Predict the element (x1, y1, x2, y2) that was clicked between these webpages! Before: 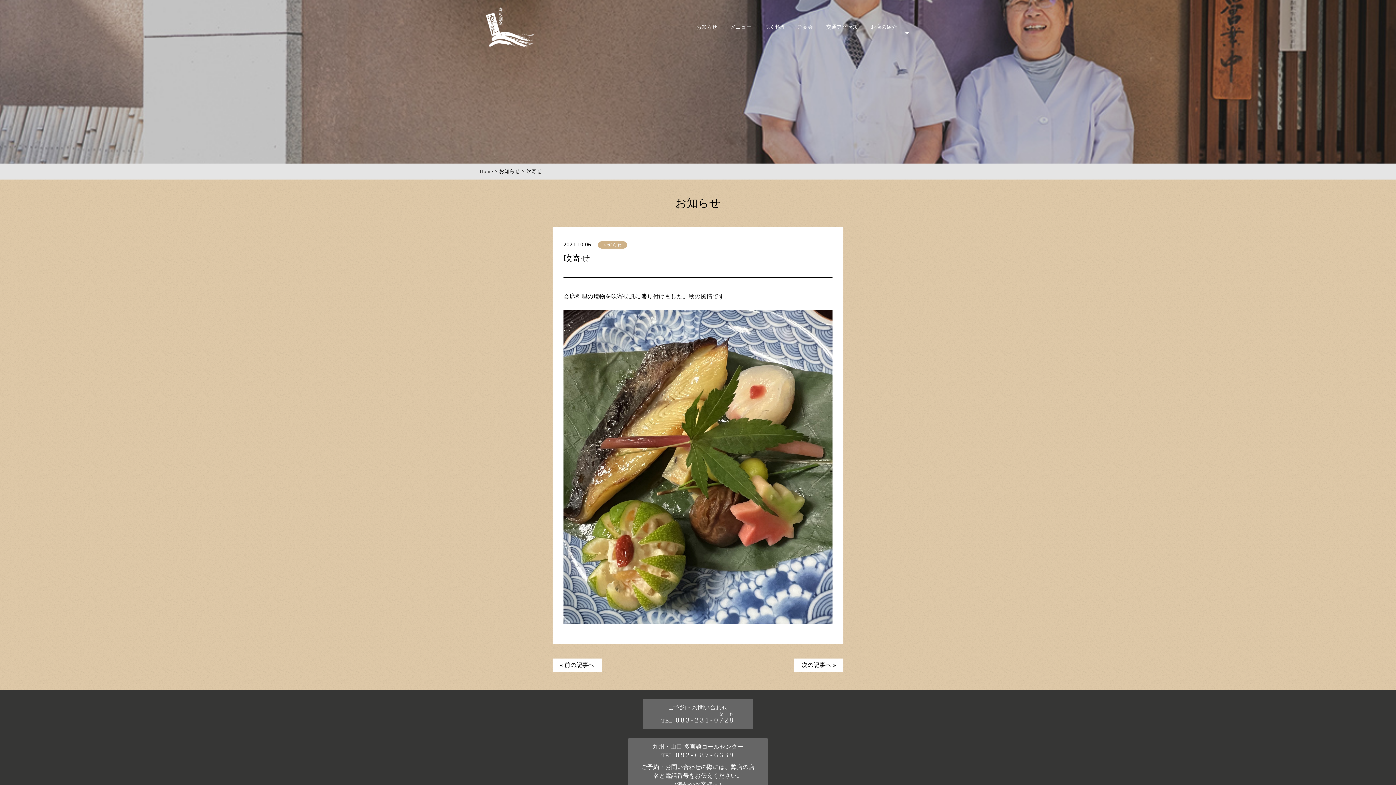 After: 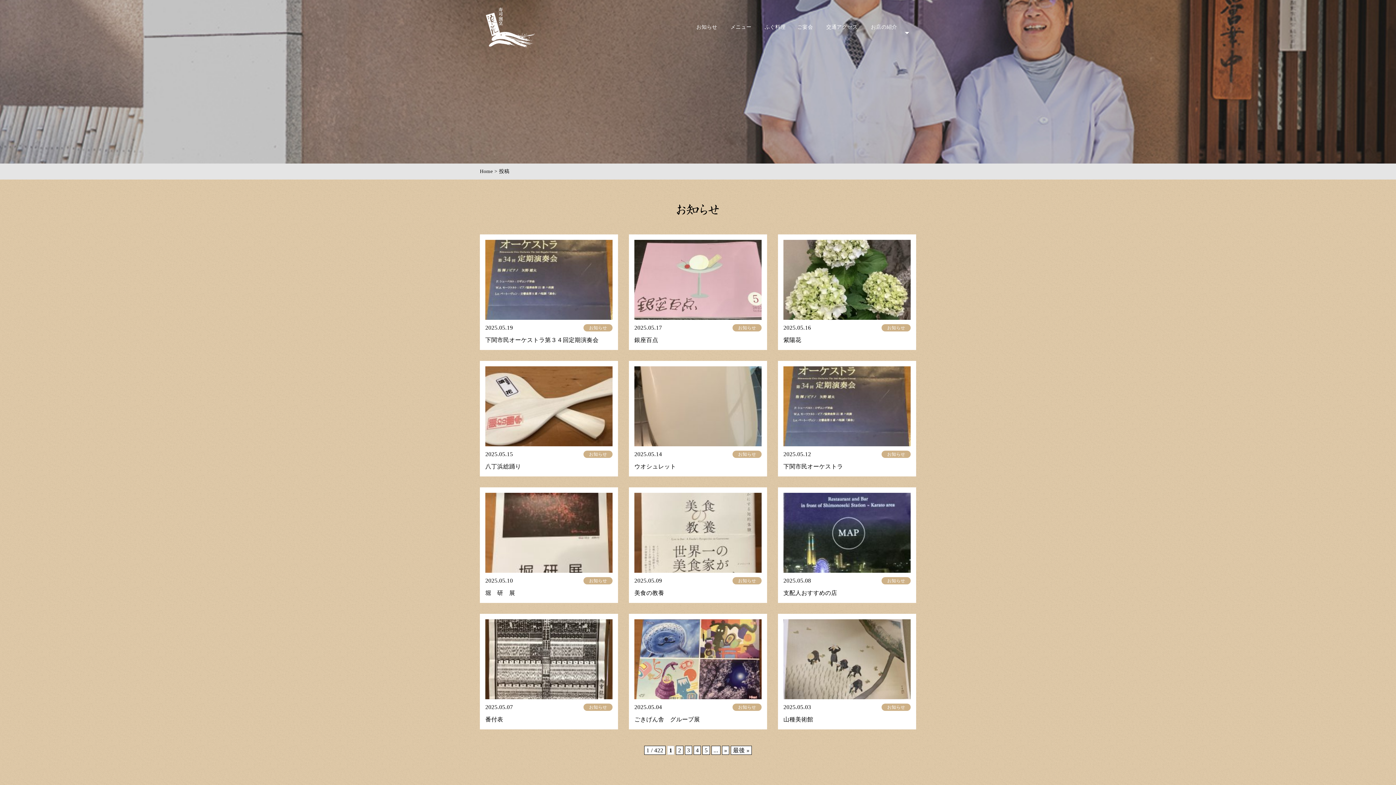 Action: bbox: (696, 24, 717, 29) label: お知らせ